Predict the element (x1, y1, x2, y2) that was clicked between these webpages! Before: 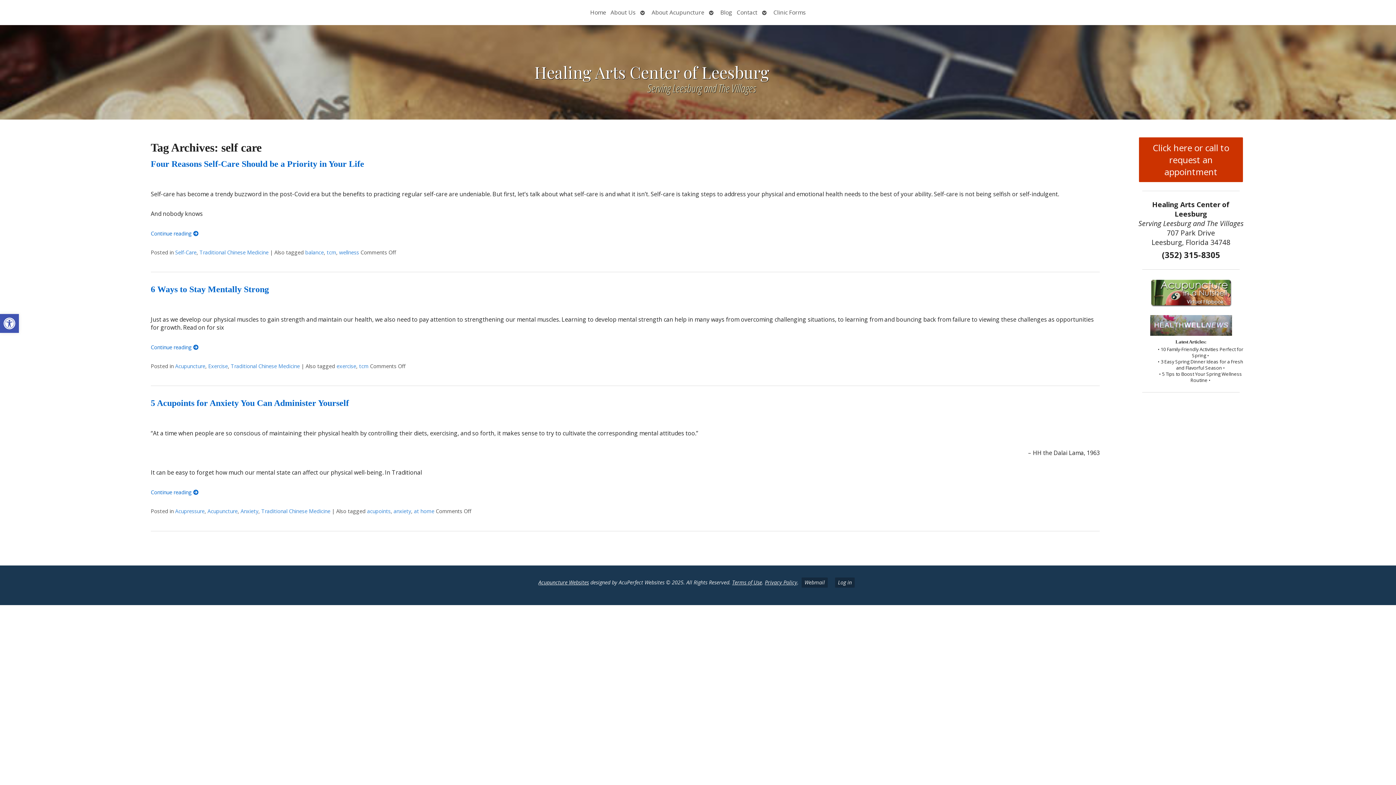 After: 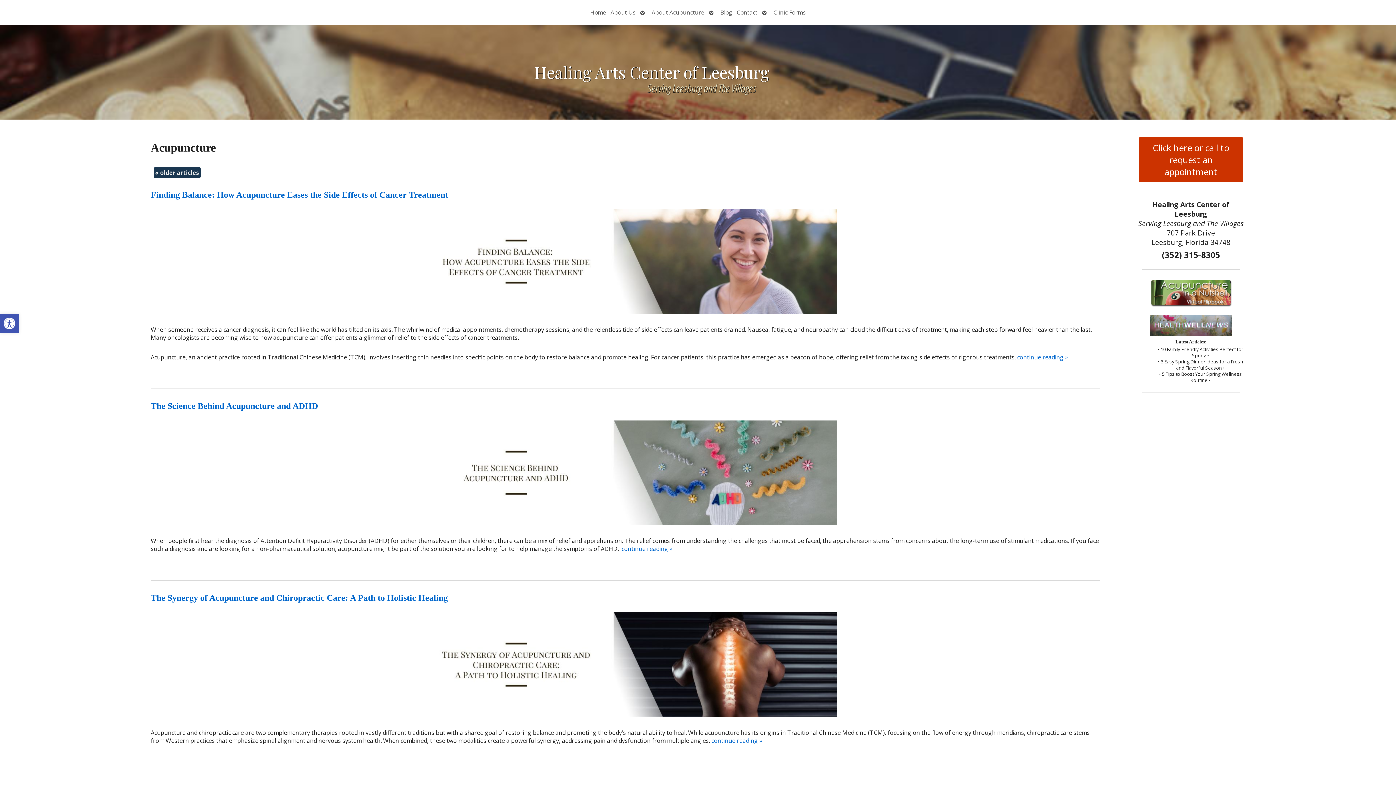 Action: label: Acupuncture bbox: (207, 508, 237, 515)